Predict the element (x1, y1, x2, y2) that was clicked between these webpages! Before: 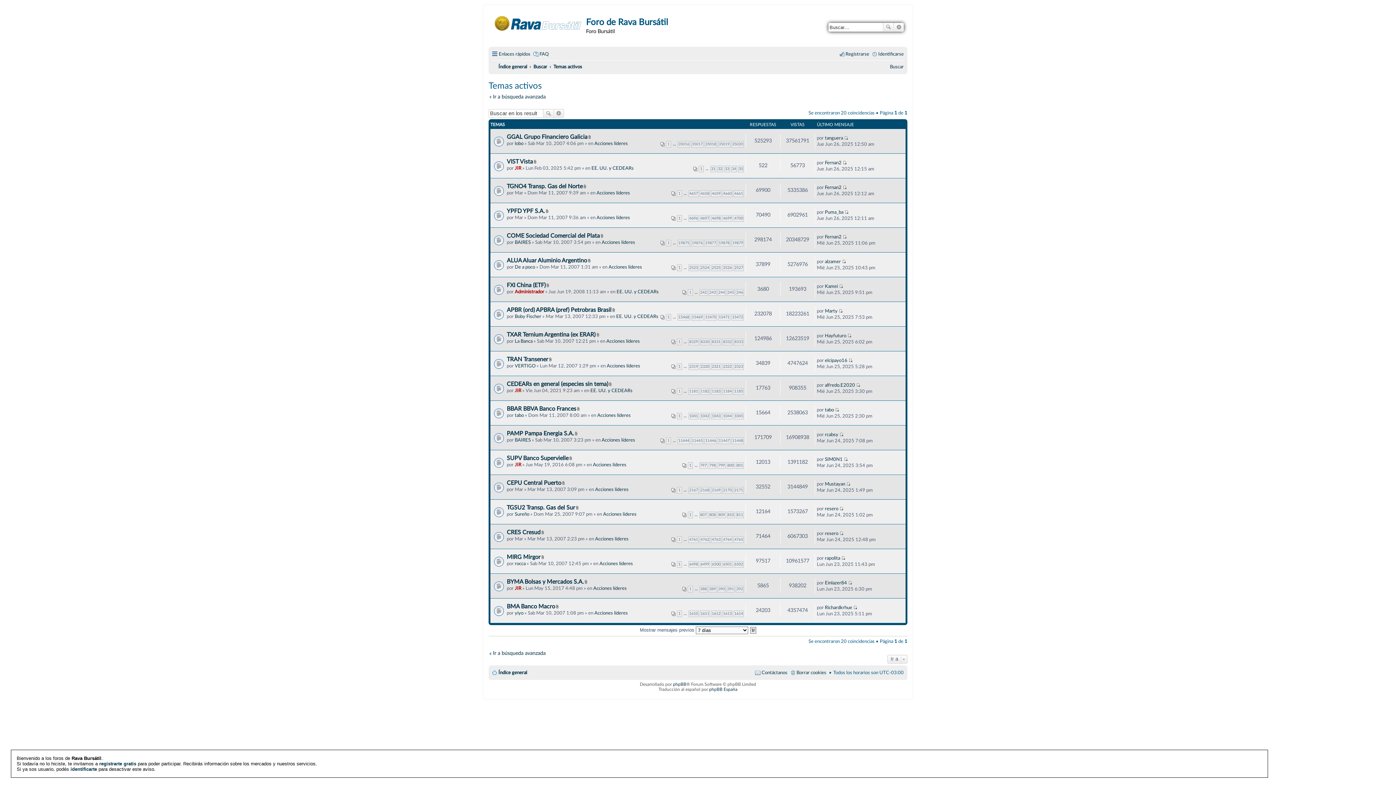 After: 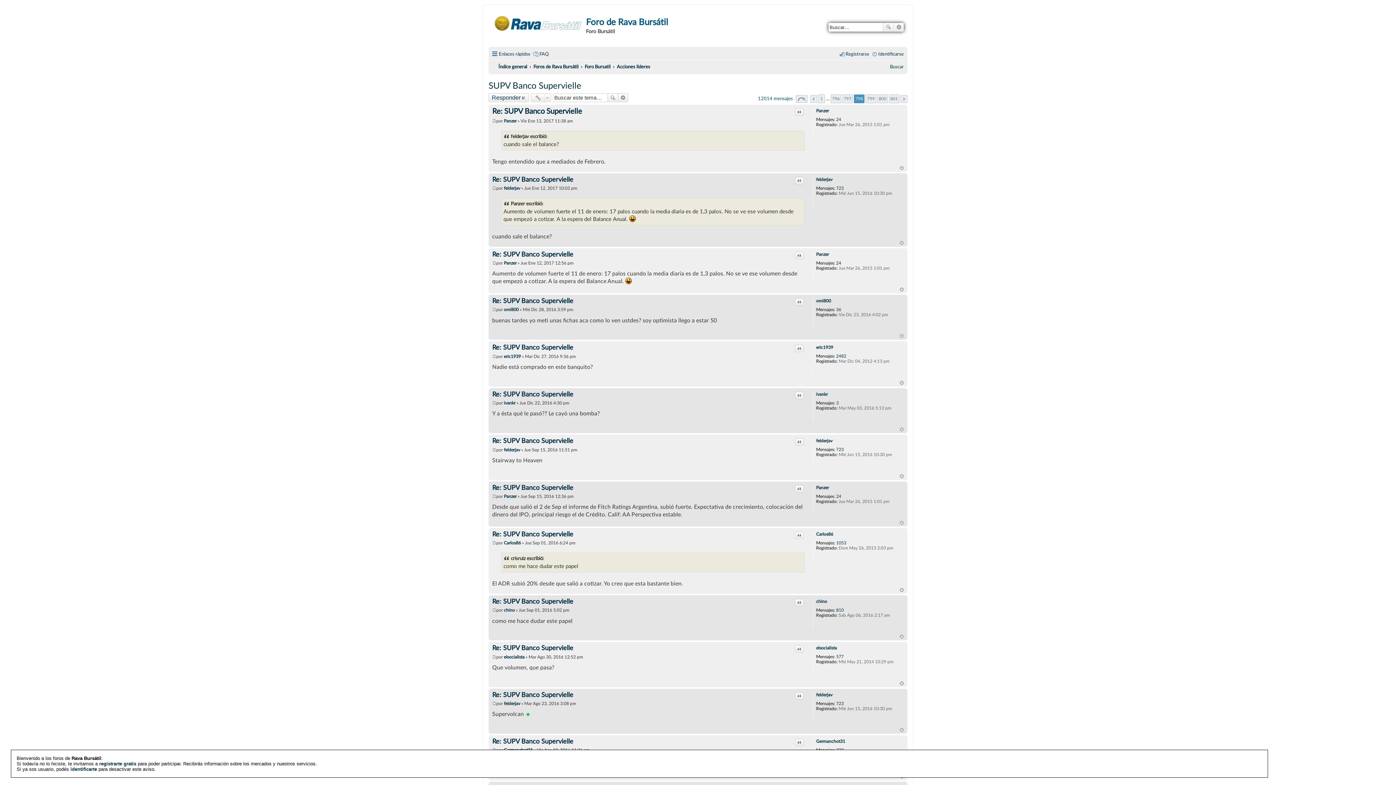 Action: label: 798 bbox: (708, 462, 716, 469)